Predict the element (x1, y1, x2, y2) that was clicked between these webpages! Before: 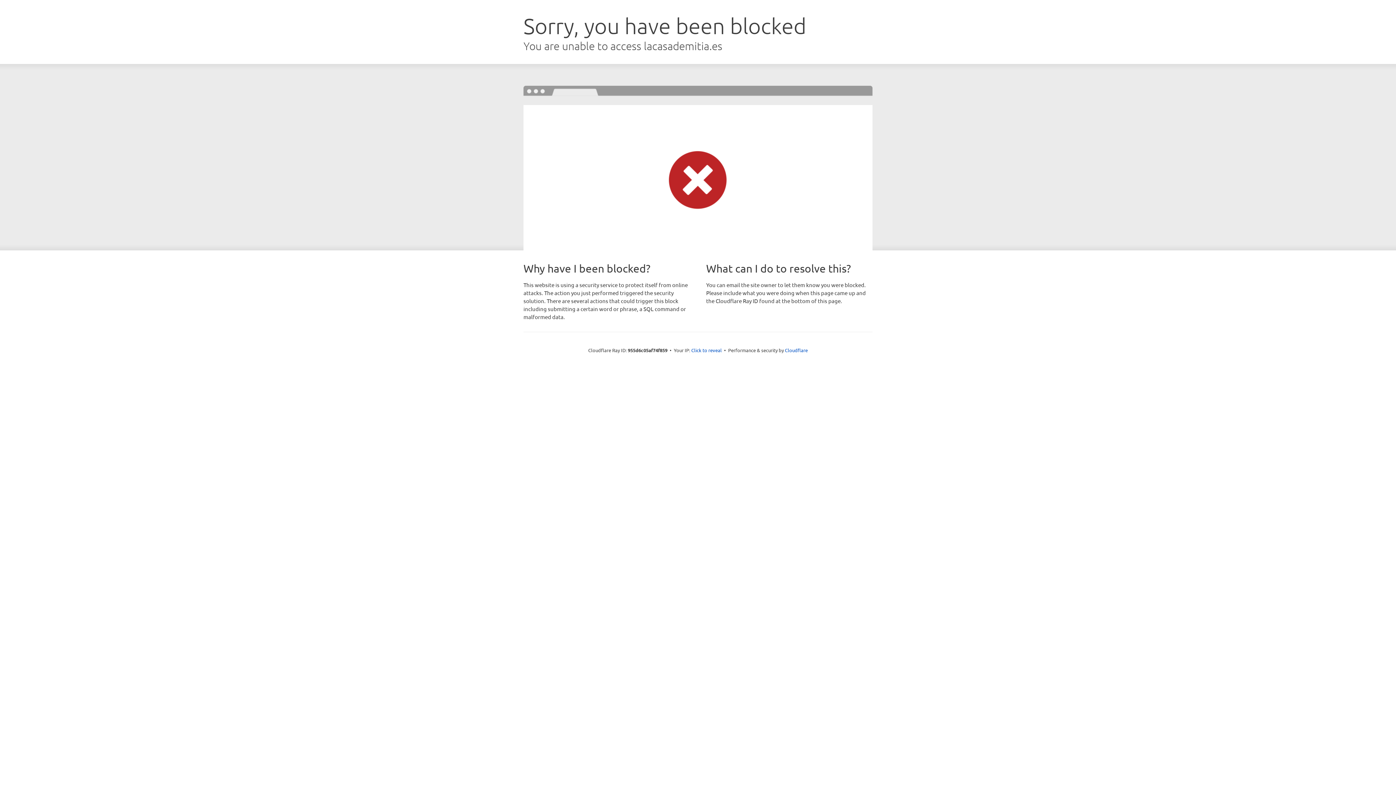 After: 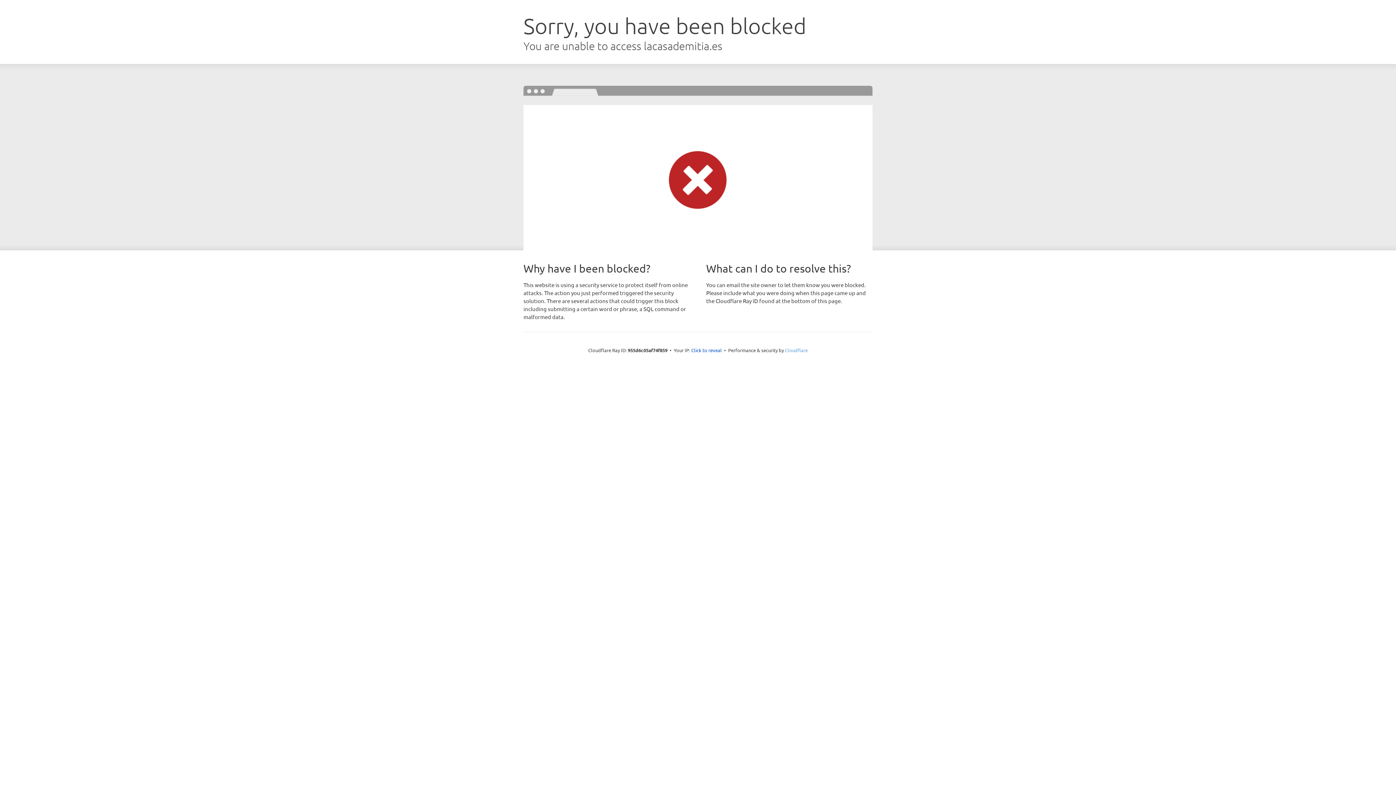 Action: label: Cloudflare bbox: (785, 347, 808, 353)